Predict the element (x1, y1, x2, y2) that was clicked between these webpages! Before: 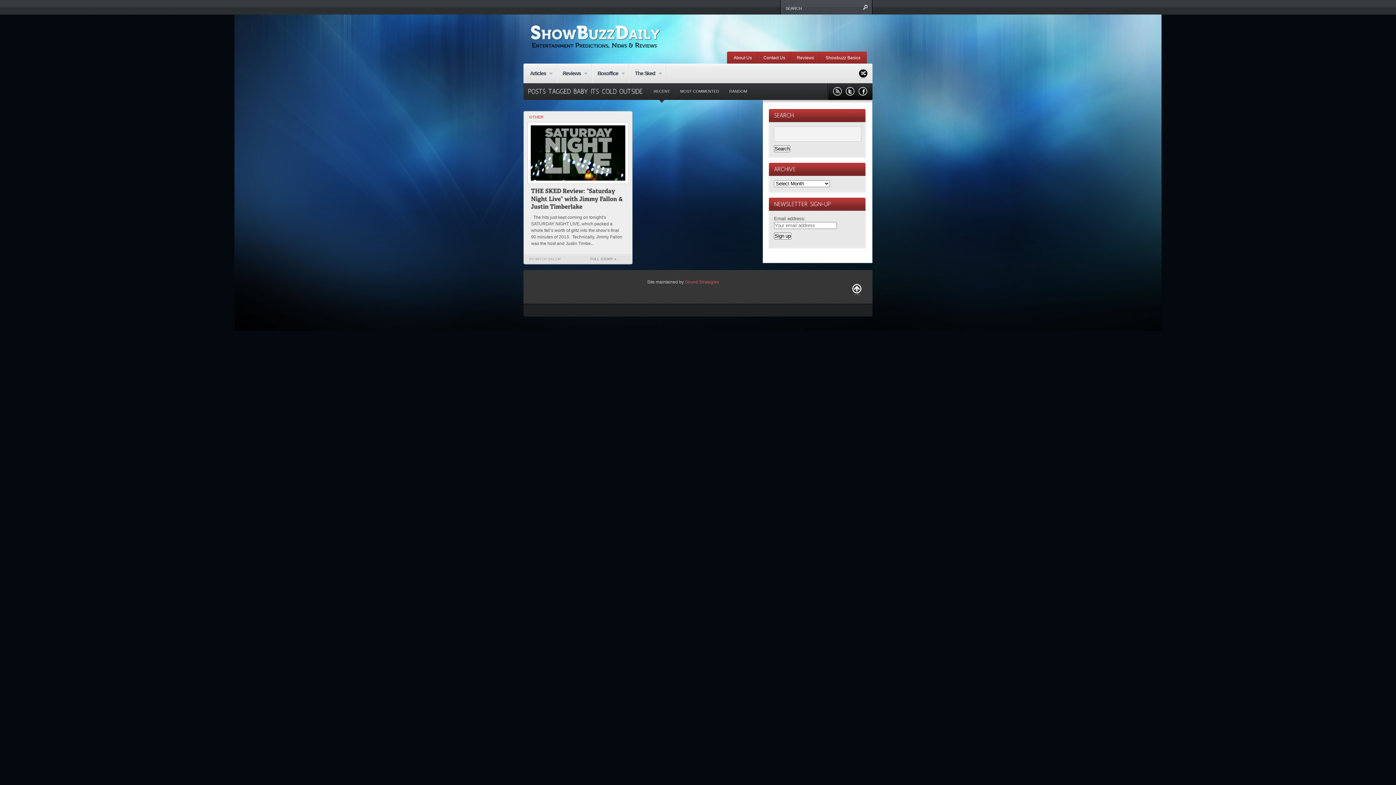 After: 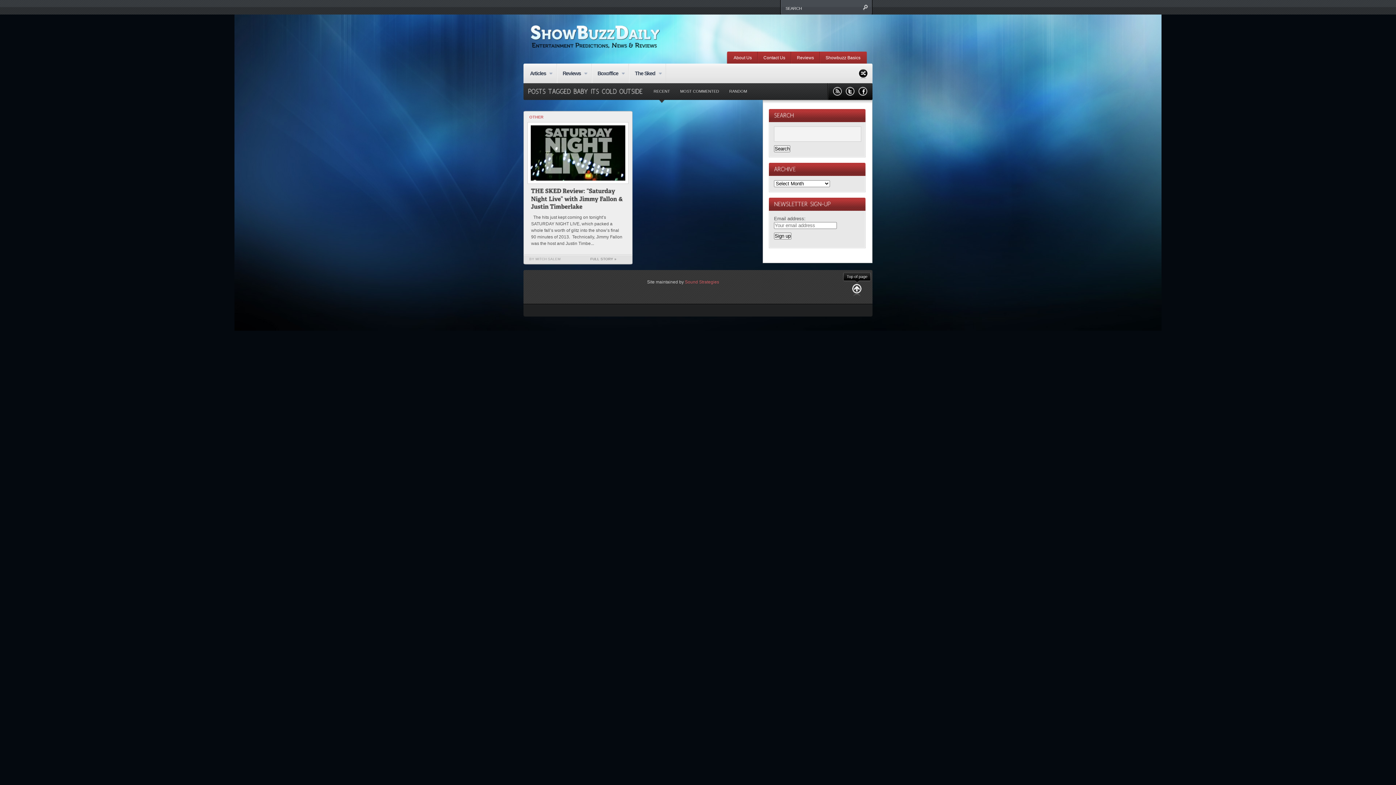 Action: label:   bbox: (852, 284, 861, 296)